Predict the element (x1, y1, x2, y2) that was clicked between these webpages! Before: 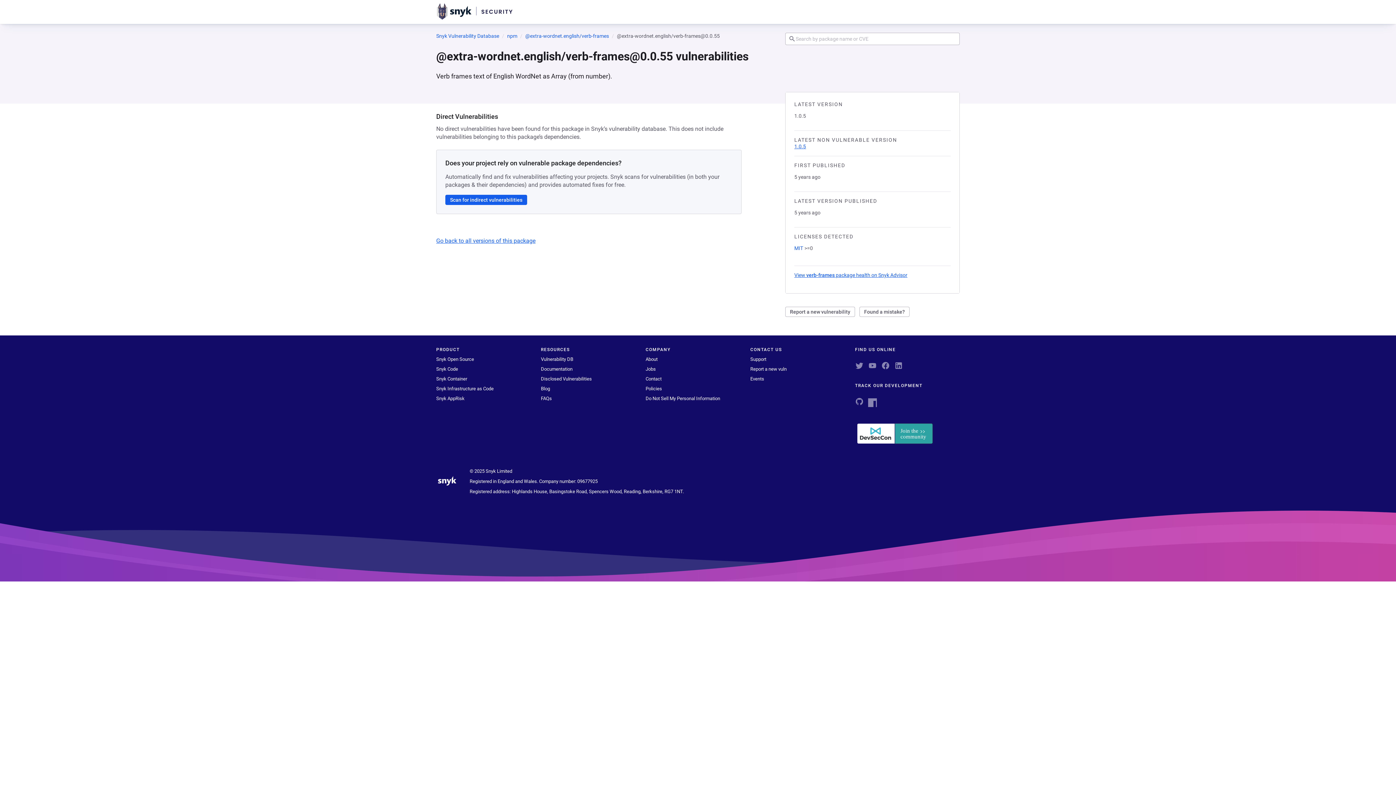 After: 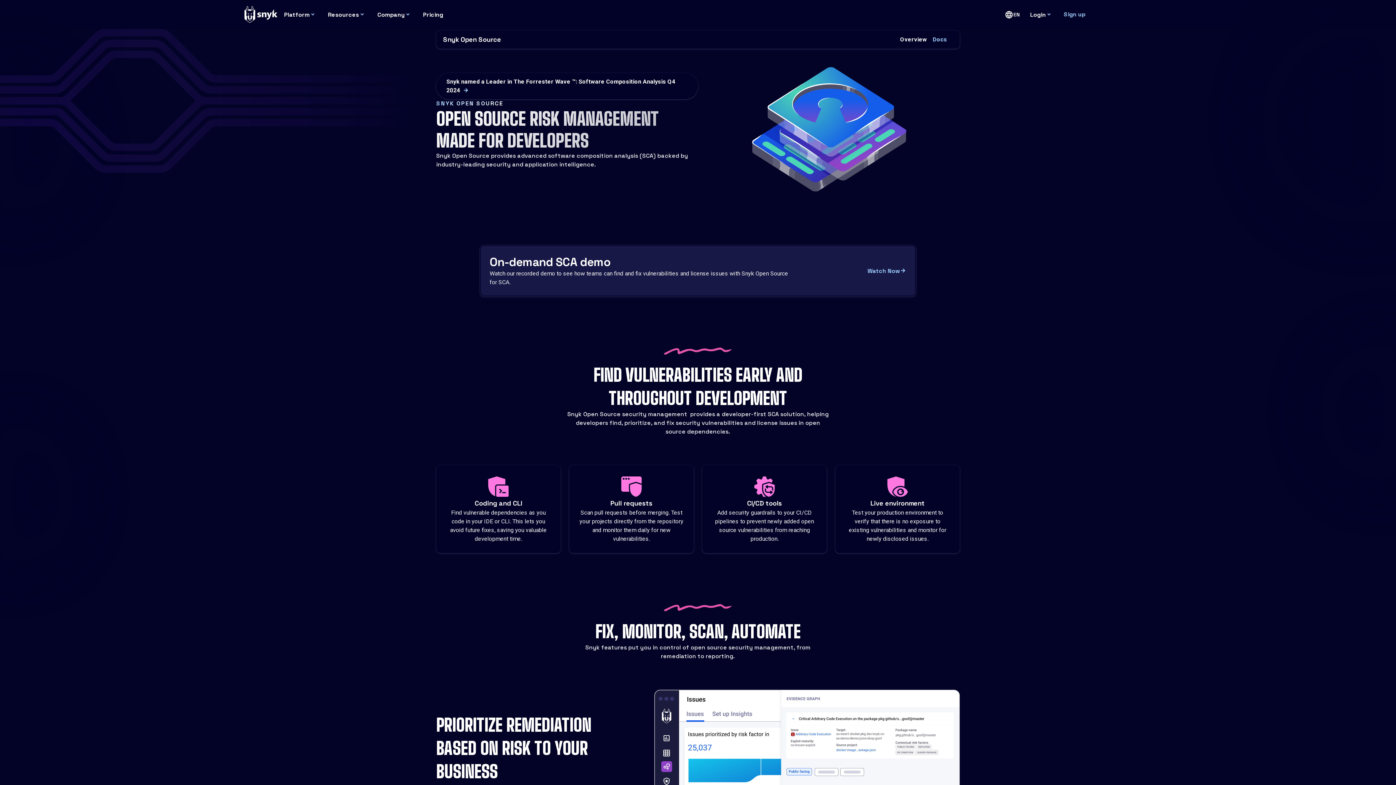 Action: bbox: (436, 356, 474, 362) label: Snyk Open Source